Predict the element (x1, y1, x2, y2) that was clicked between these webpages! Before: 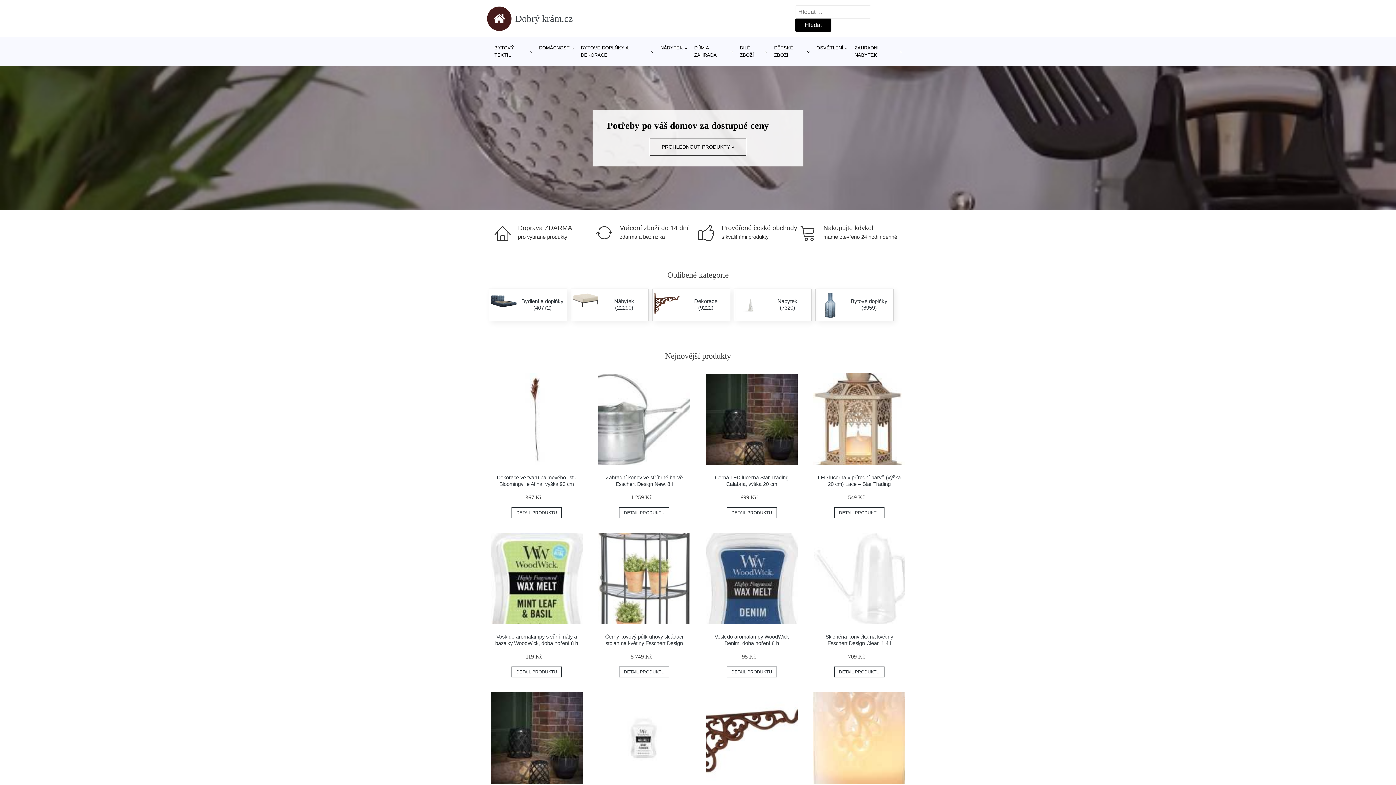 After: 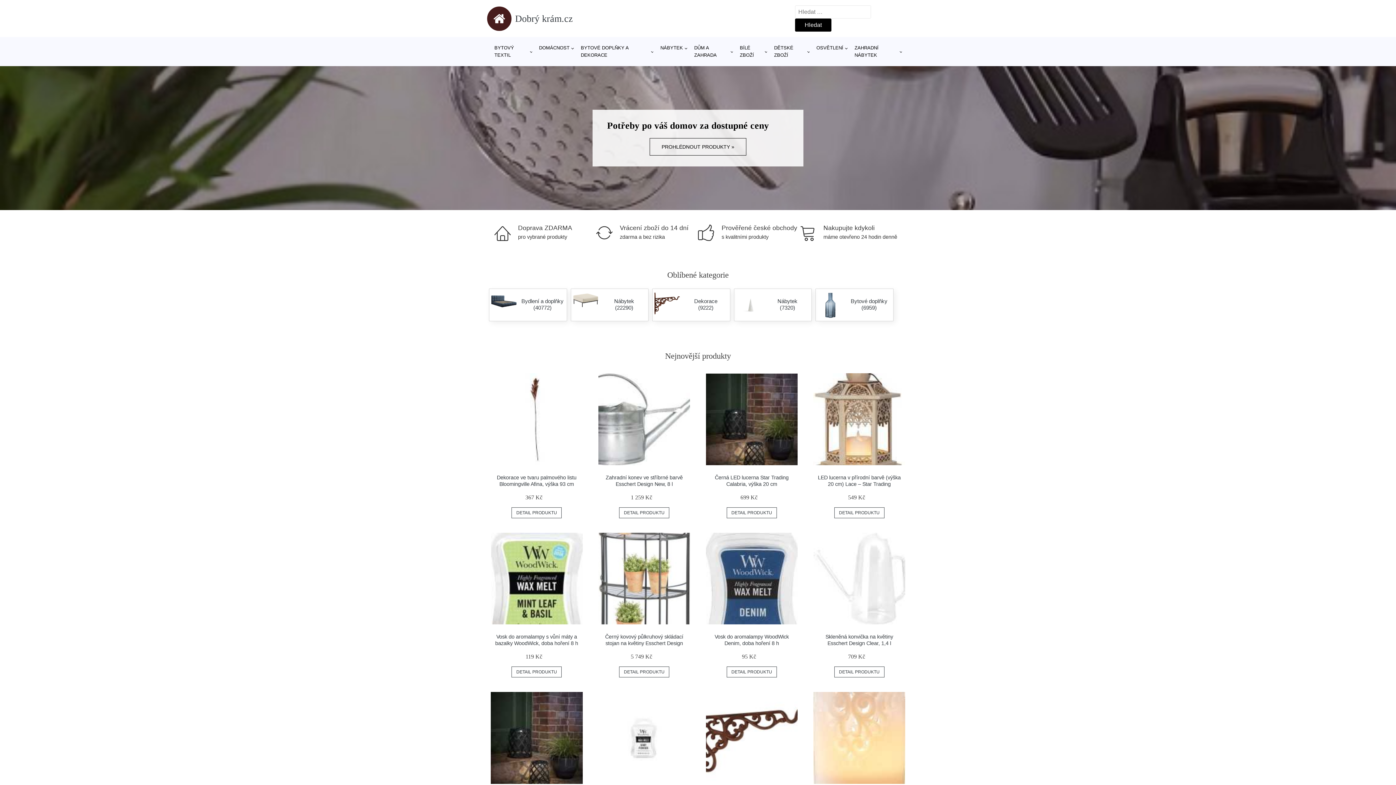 Action: bbox: (487, 6, 573, 30) label: Dobrý krám.cz